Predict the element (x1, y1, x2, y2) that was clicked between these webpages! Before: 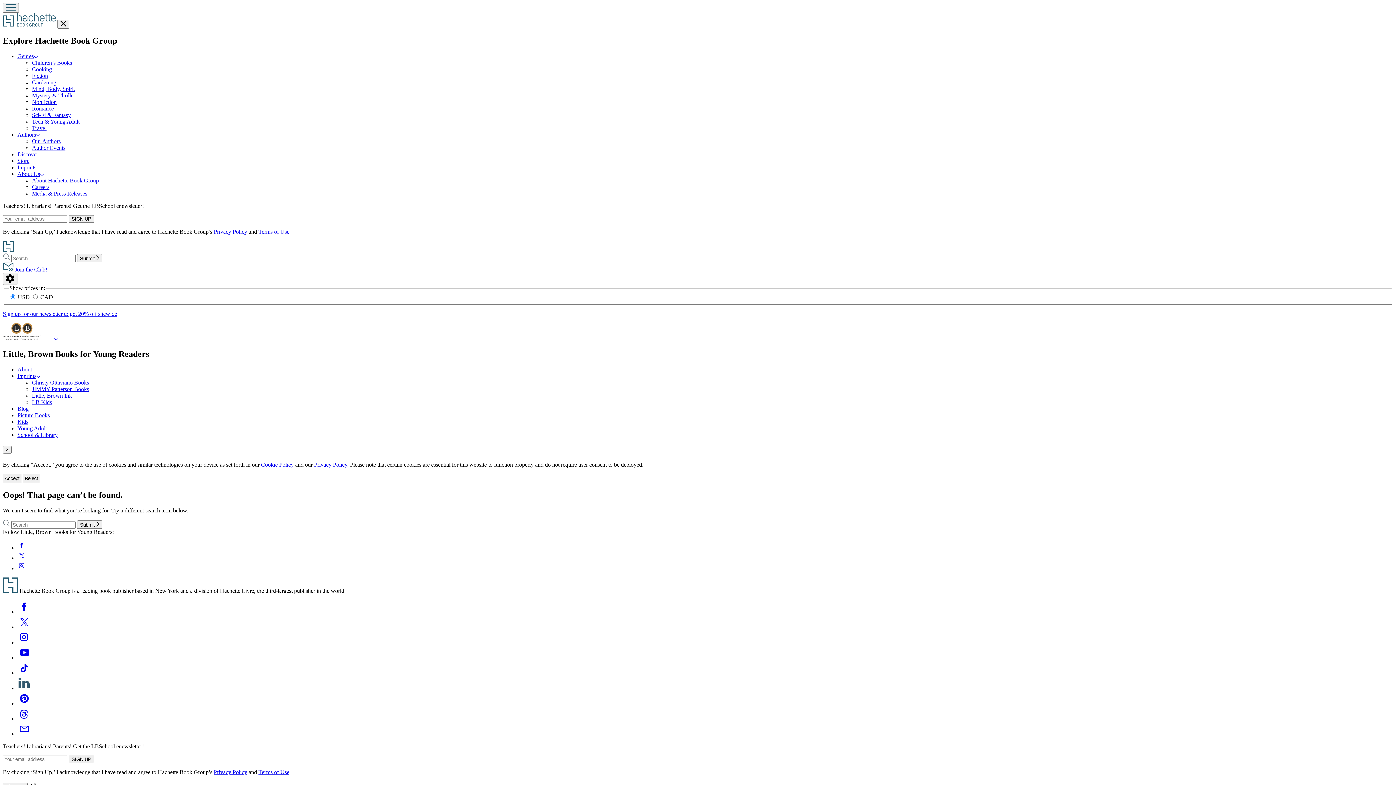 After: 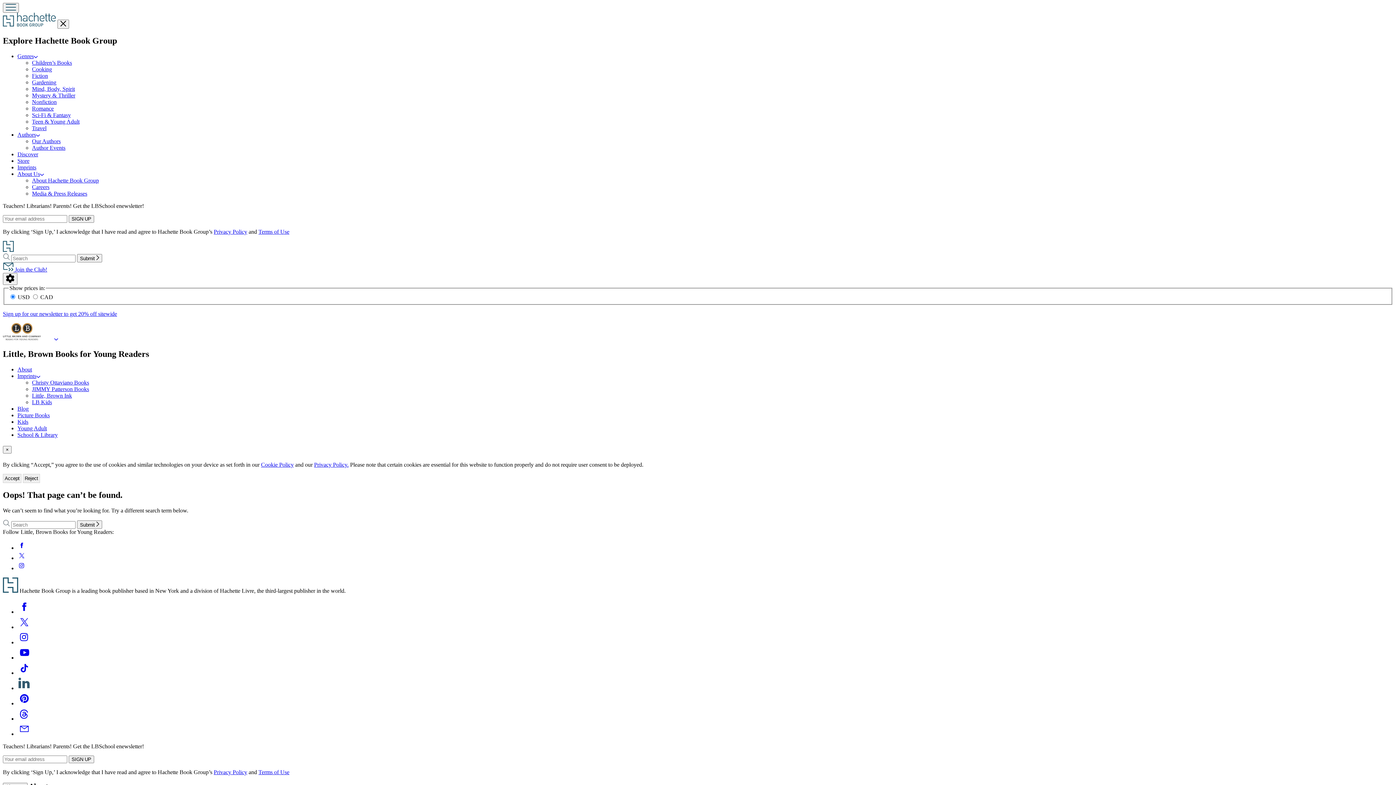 Action: label: Twitter bbox: (17, 555, 26, 561)